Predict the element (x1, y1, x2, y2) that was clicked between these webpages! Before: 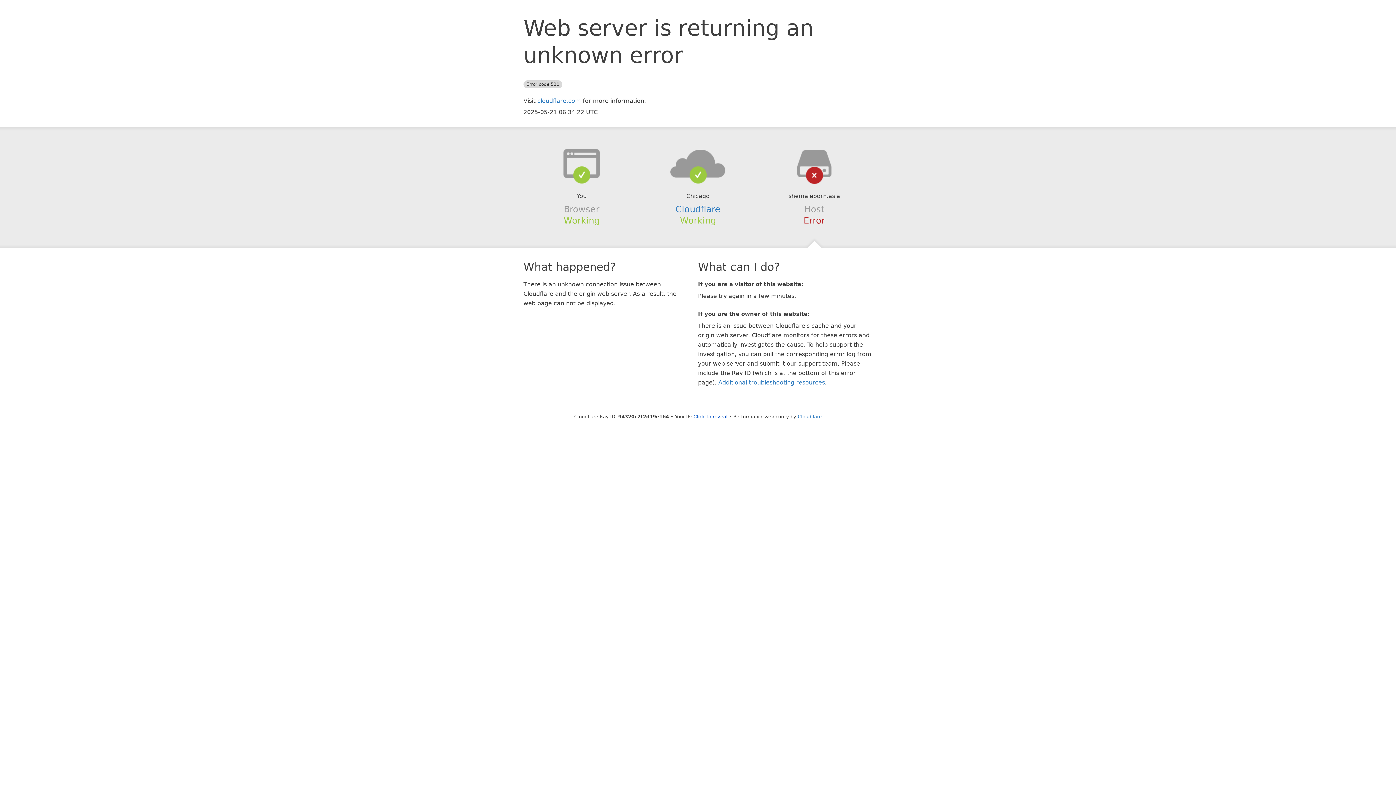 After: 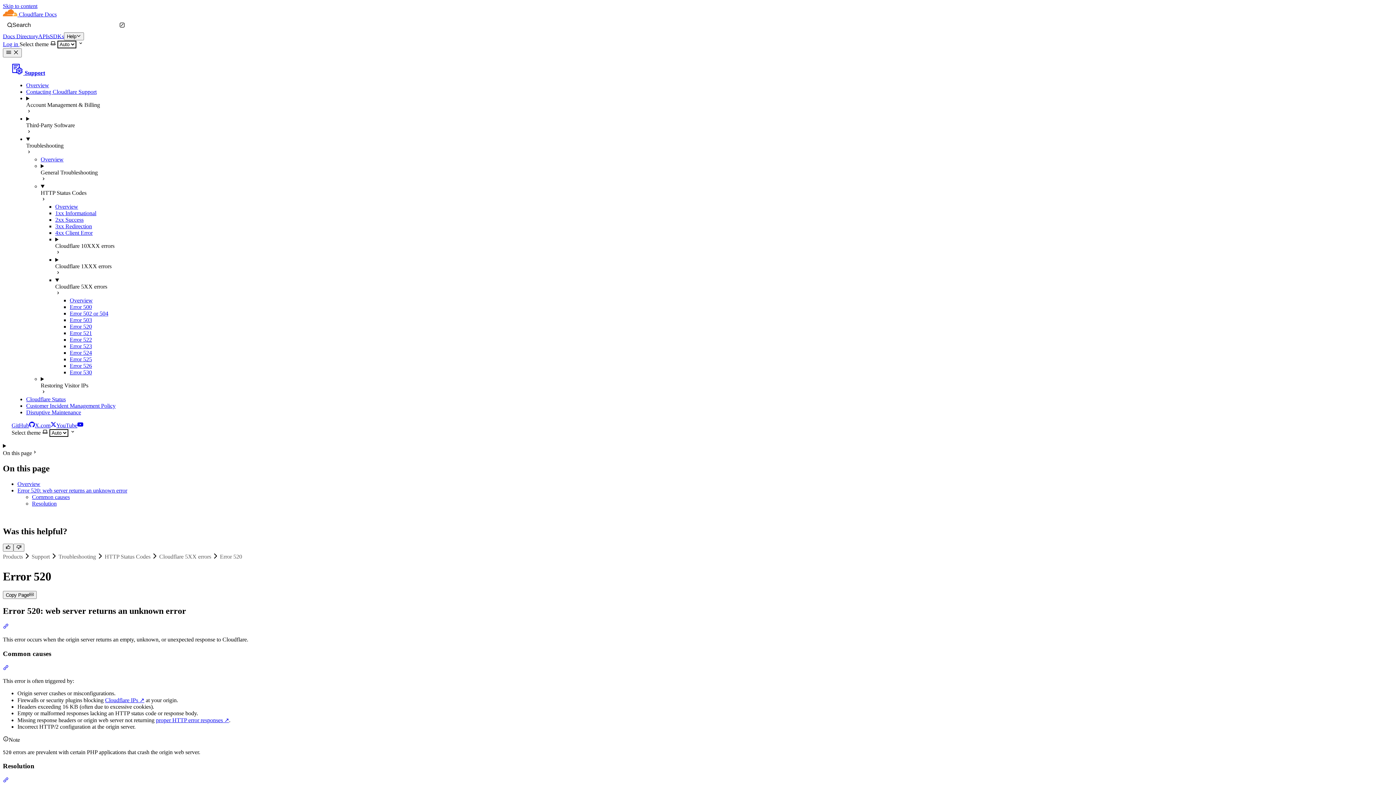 Action: label: Additional troubleshooting resources bbox: (718, 379, 825, 386)